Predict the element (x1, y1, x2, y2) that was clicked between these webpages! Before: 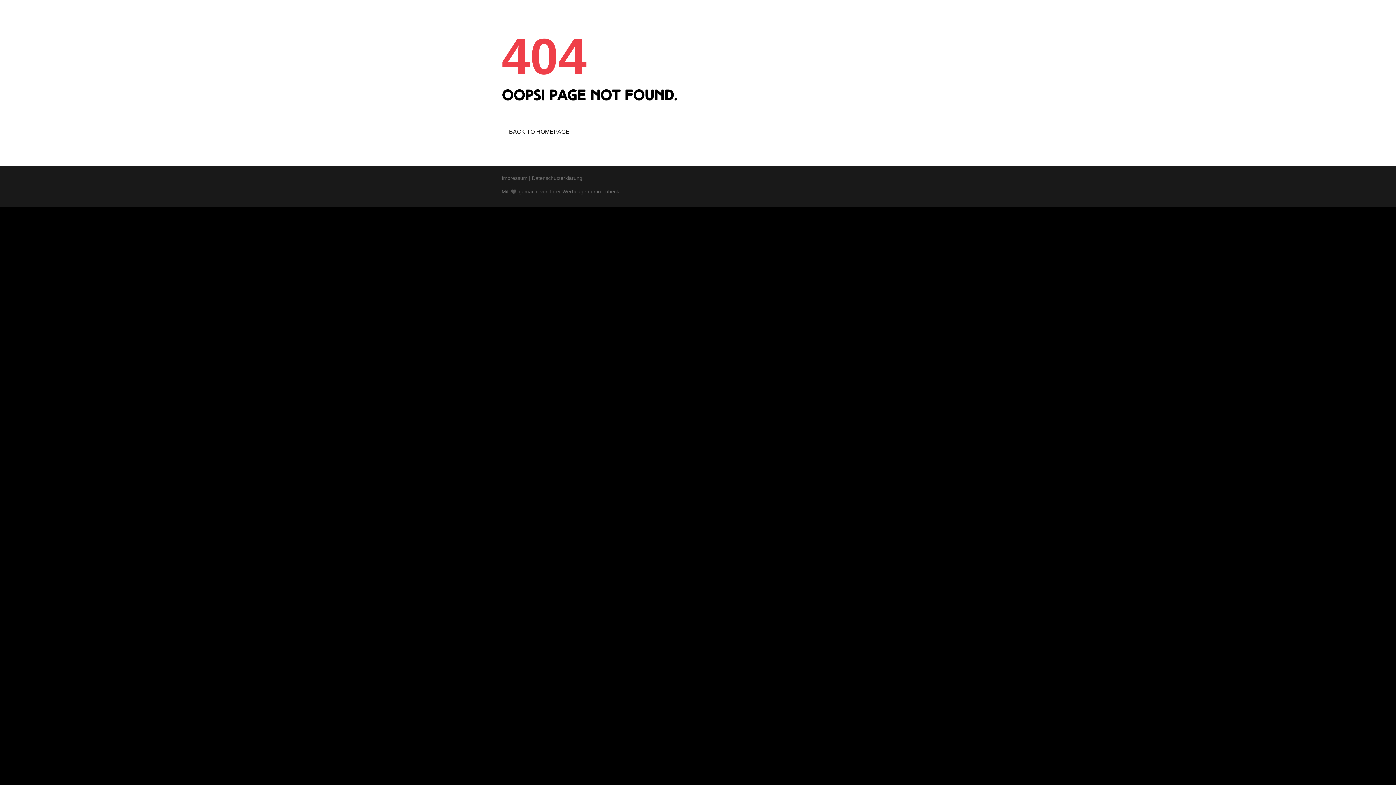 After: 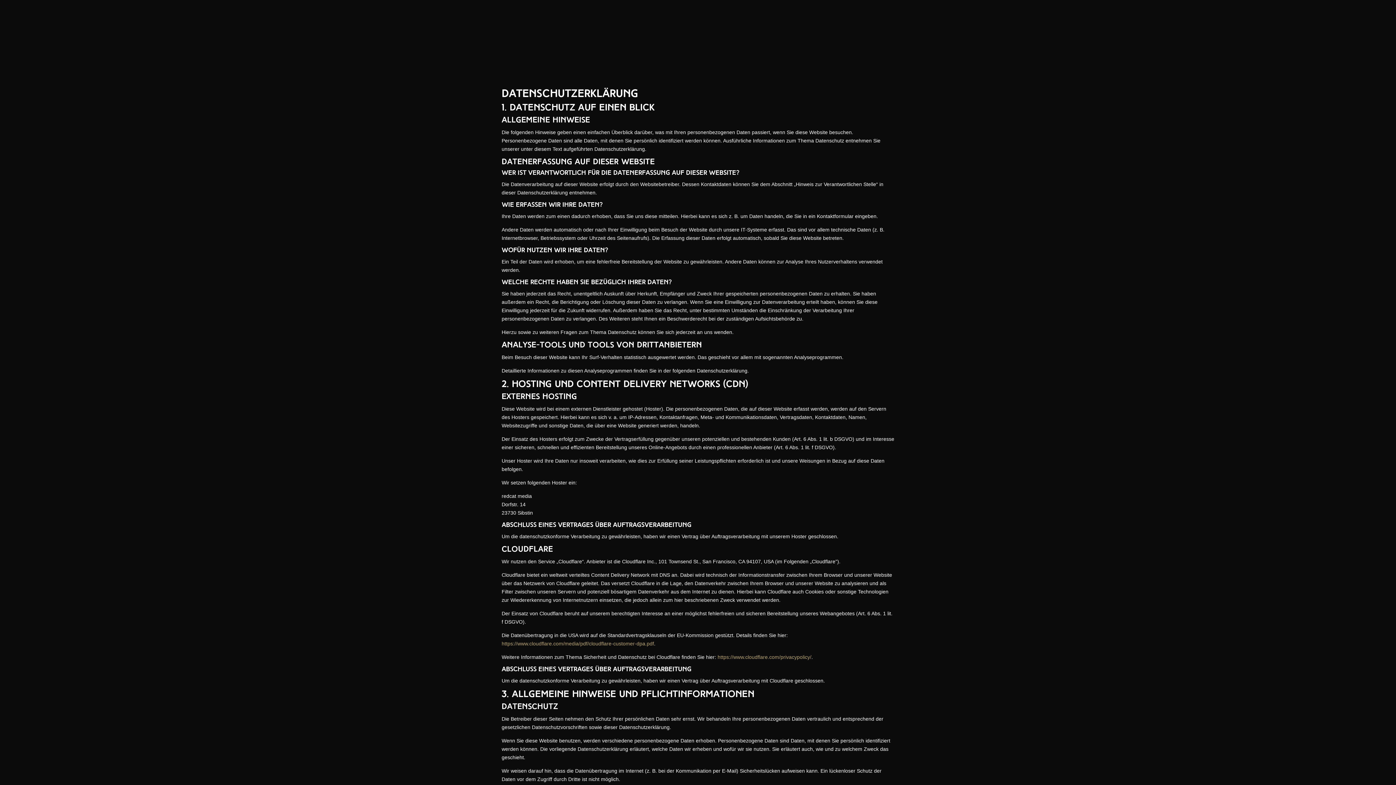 Action: label: Datenschutzerklärung bbox: (532, 175, 582, 181)